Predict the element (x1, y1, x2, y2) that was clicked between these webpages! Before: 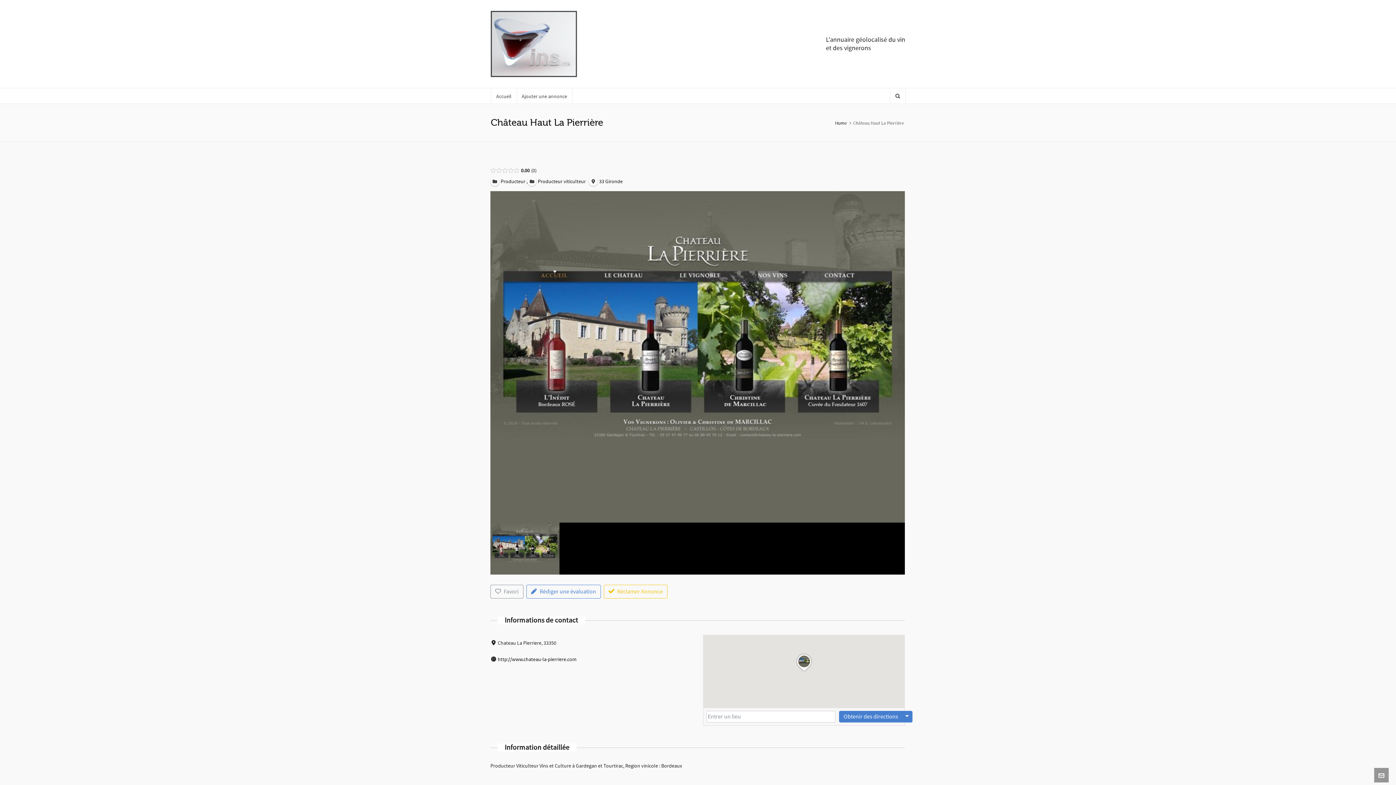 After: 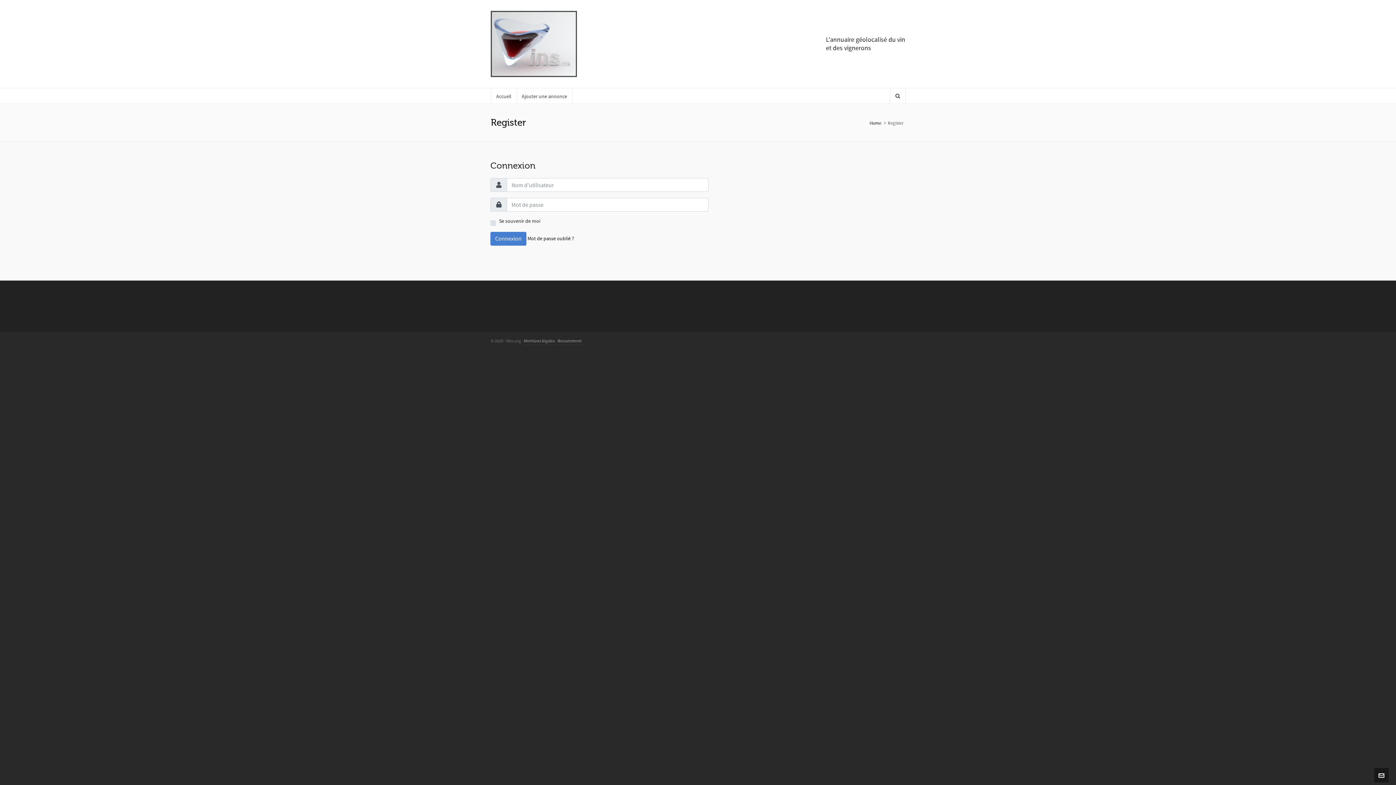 Action: bbox: (603, 584, 667, 598) label:  Réclamer Annonce